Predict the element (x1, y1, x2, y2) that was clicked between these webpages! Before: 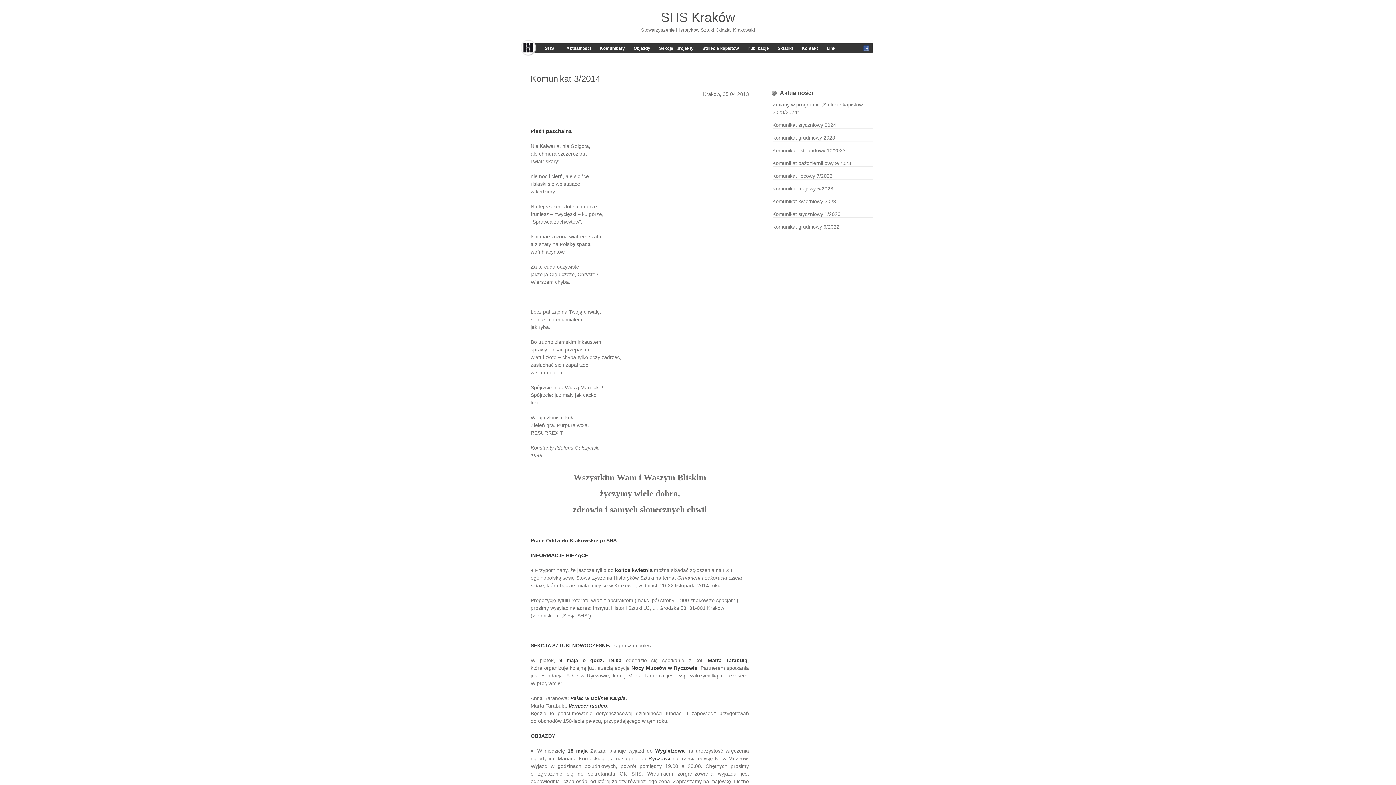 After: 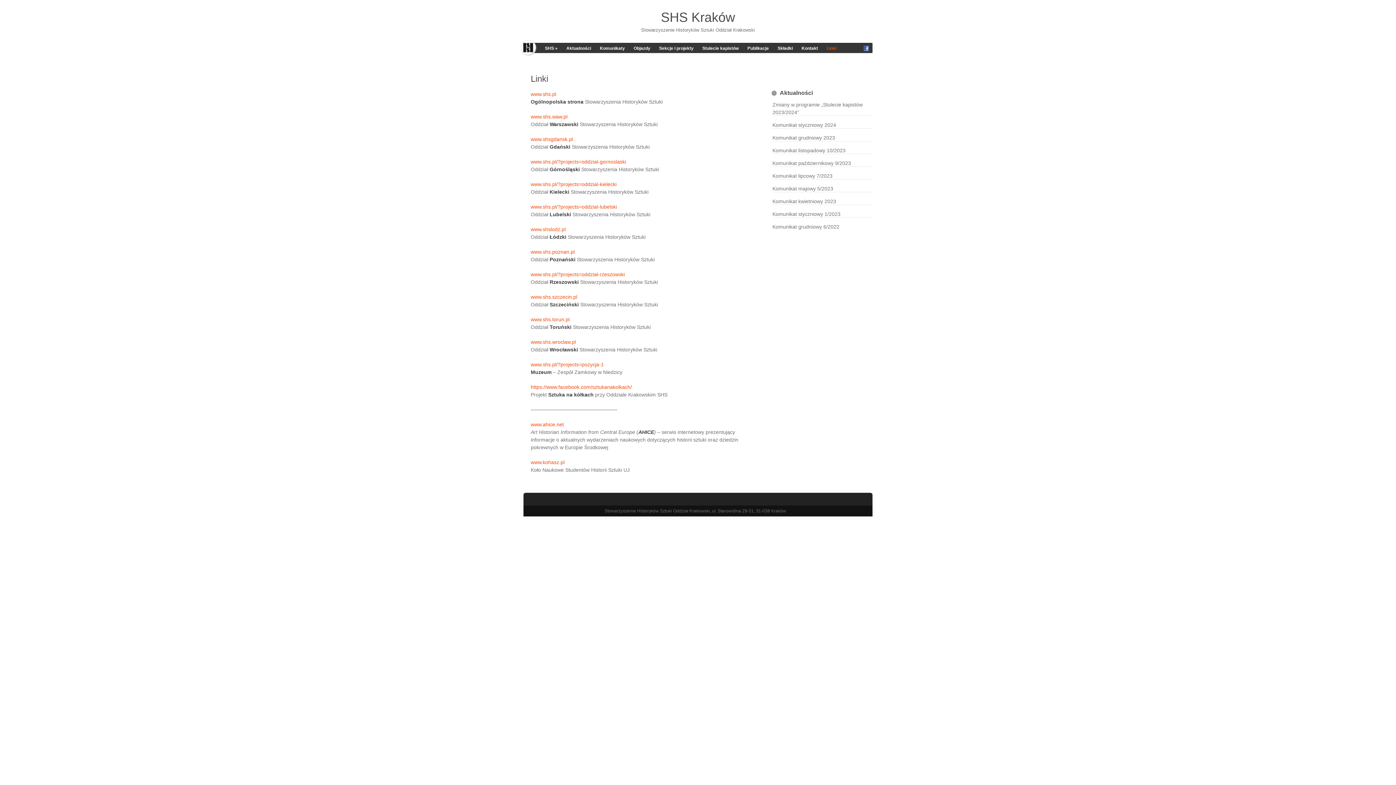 Action: bbox: (826, 44, 836, 52) label: Linki